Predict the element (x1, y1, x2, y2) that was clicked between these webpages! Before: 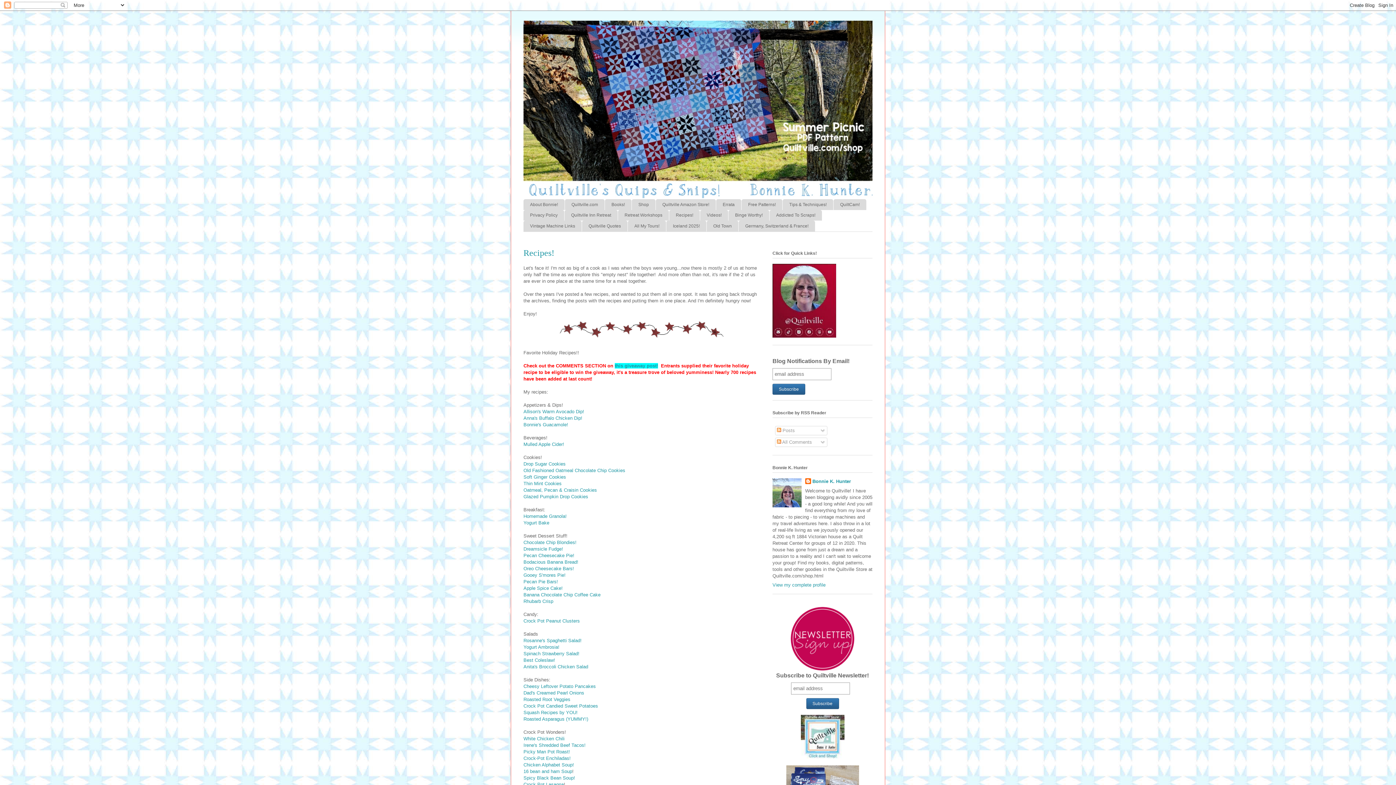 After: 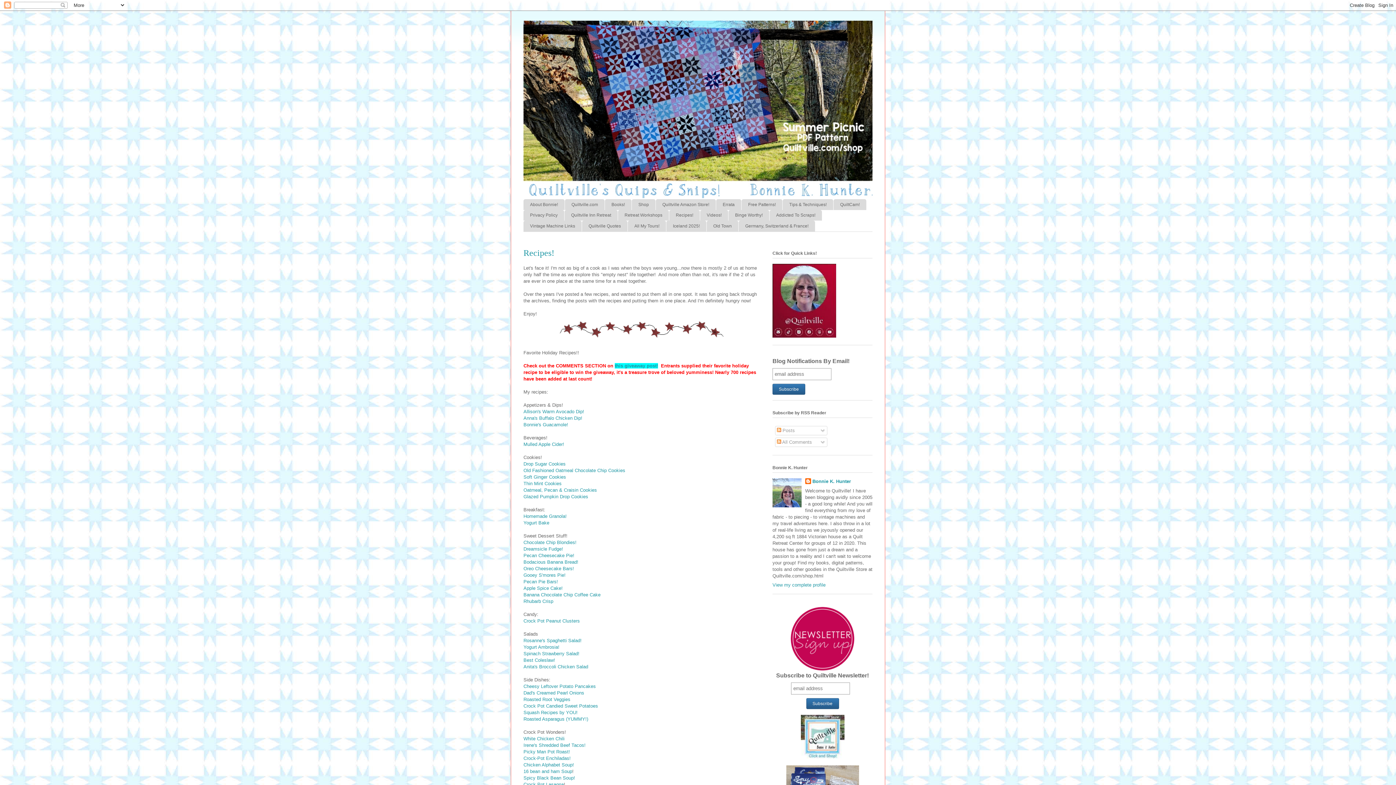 Action: bbox: (669, 210, 700, 220) label: Recipes!